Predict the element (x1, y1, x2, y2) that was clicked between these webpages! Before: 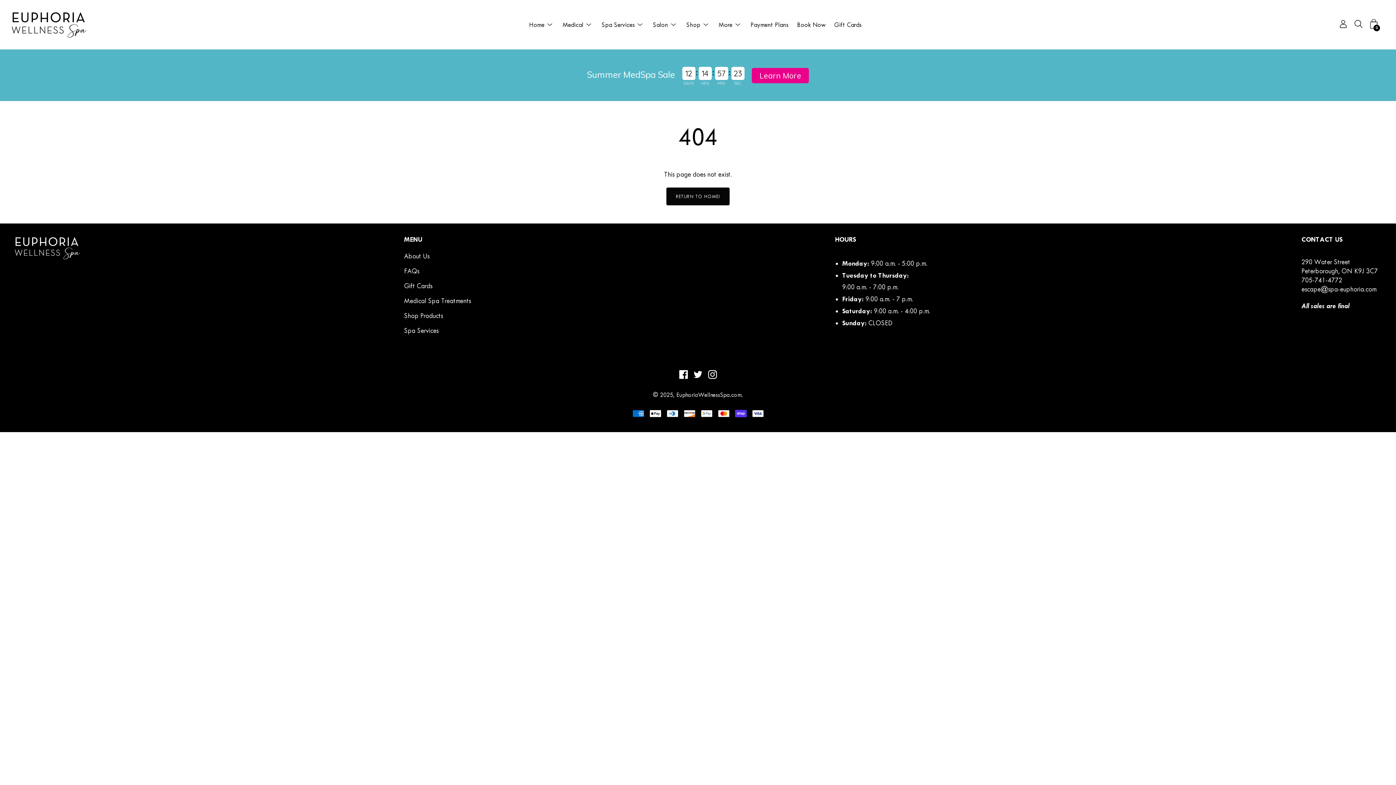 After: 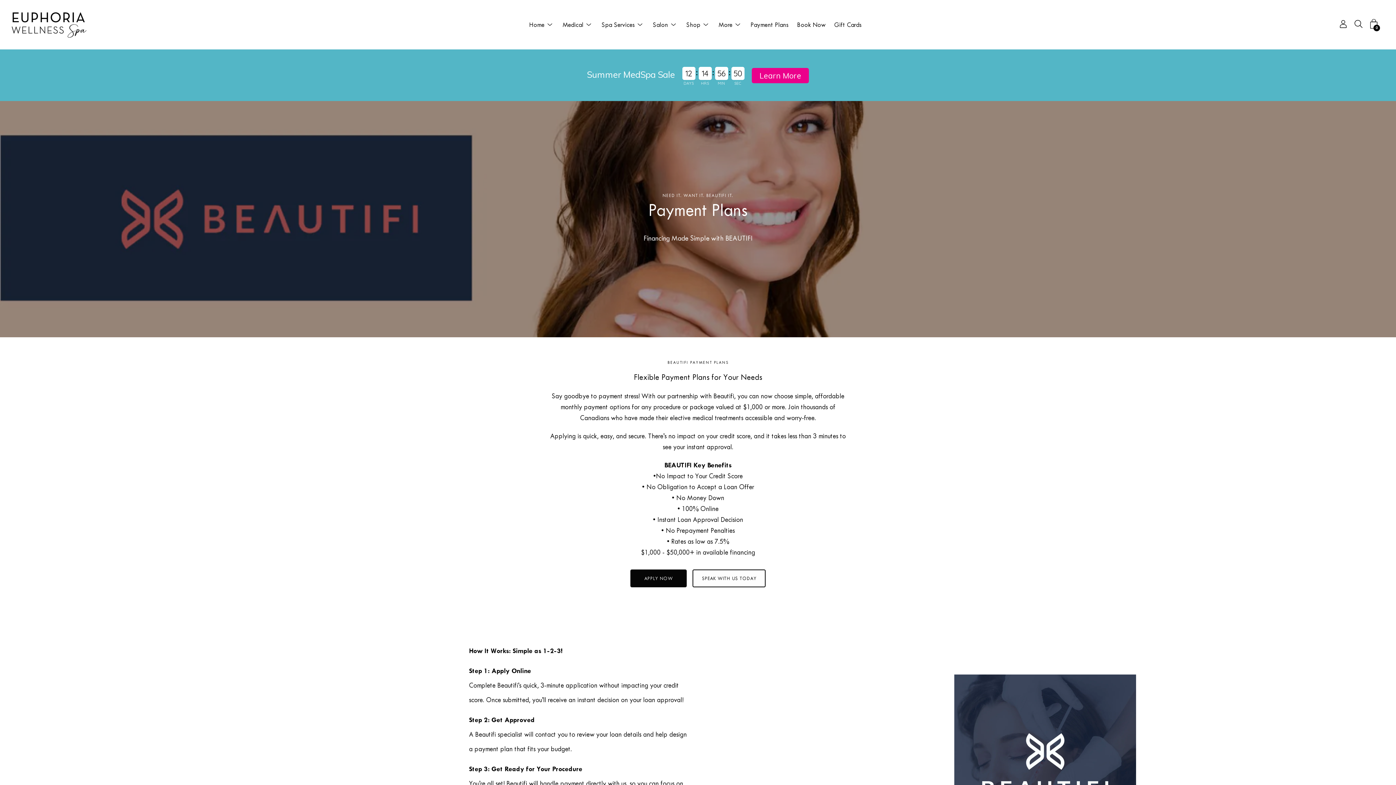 Action: label: Payment Plans bbox: (750, 19, 788, 30)